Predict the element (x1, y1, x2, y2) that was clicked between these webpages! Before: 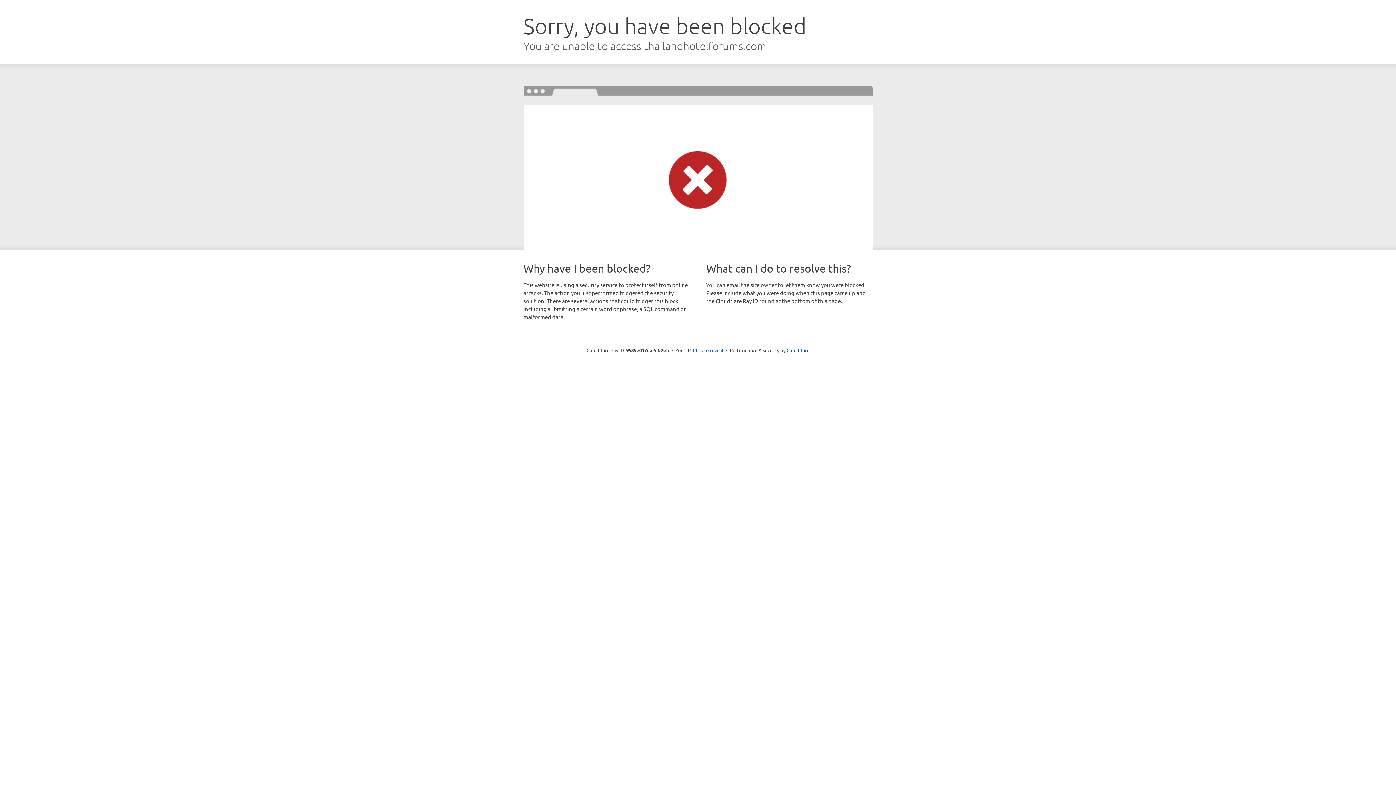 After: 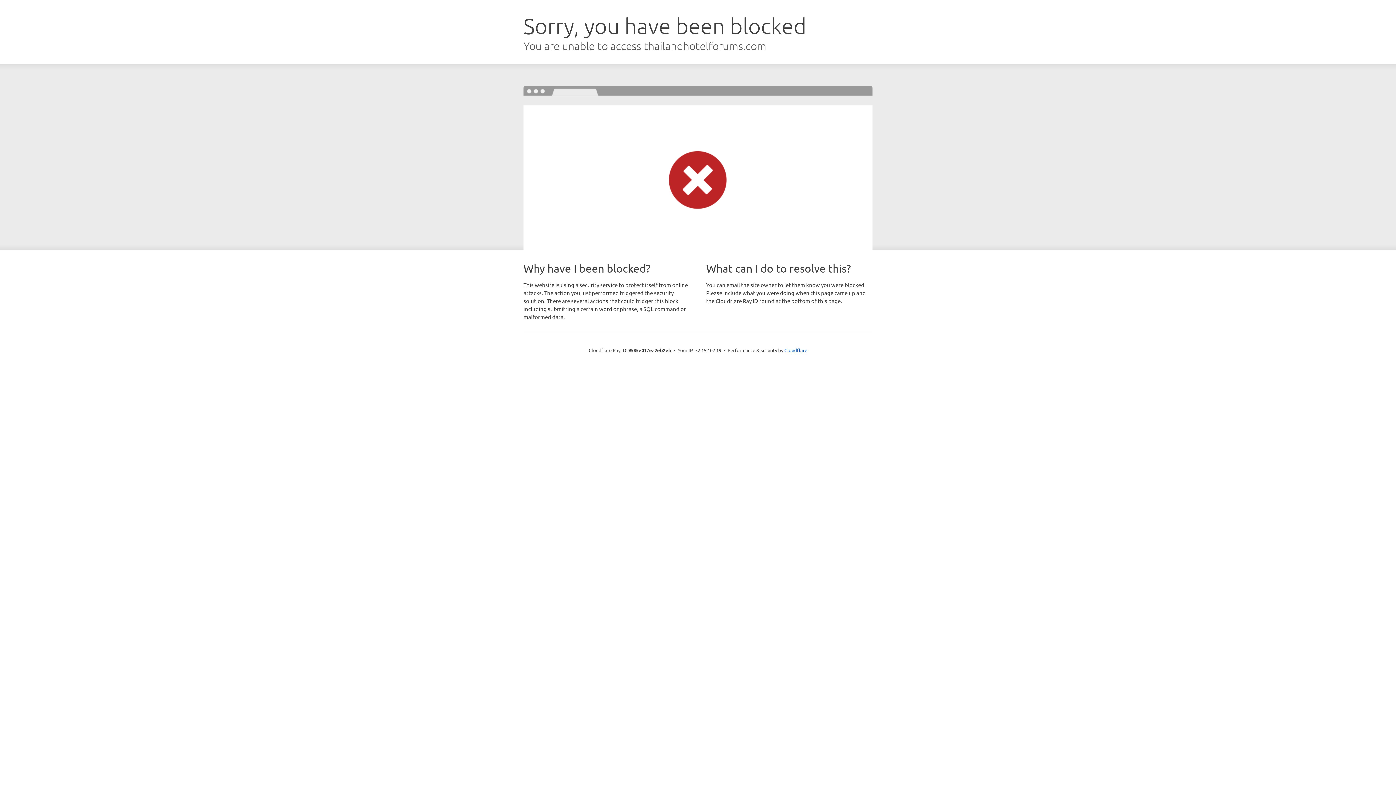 Action: label: Click to reveal bbox: (693, 346, 723, 353)